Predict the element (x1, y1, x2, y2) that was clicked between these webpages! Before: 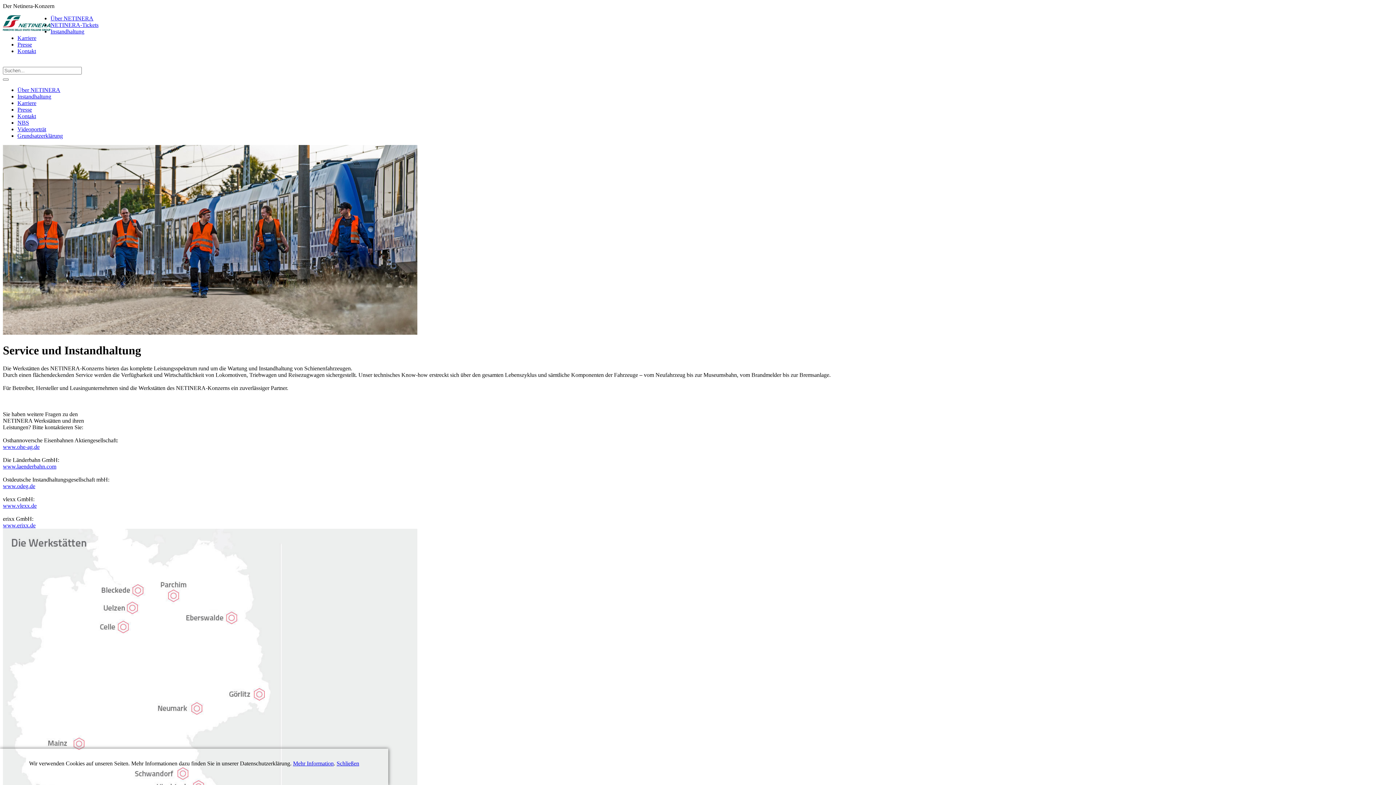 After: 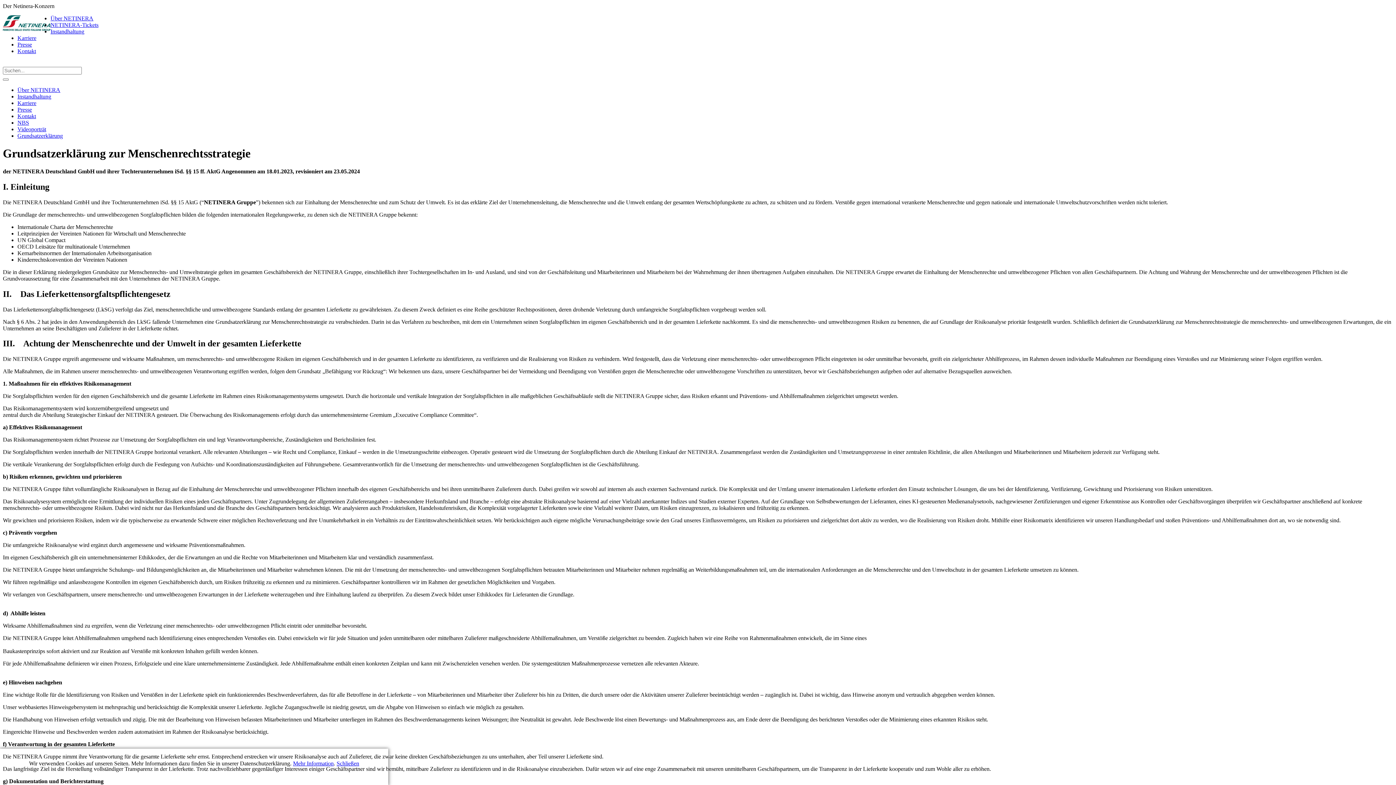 Action: label: Grundsatzerklärung bbox: (17, 132, 62, 138)